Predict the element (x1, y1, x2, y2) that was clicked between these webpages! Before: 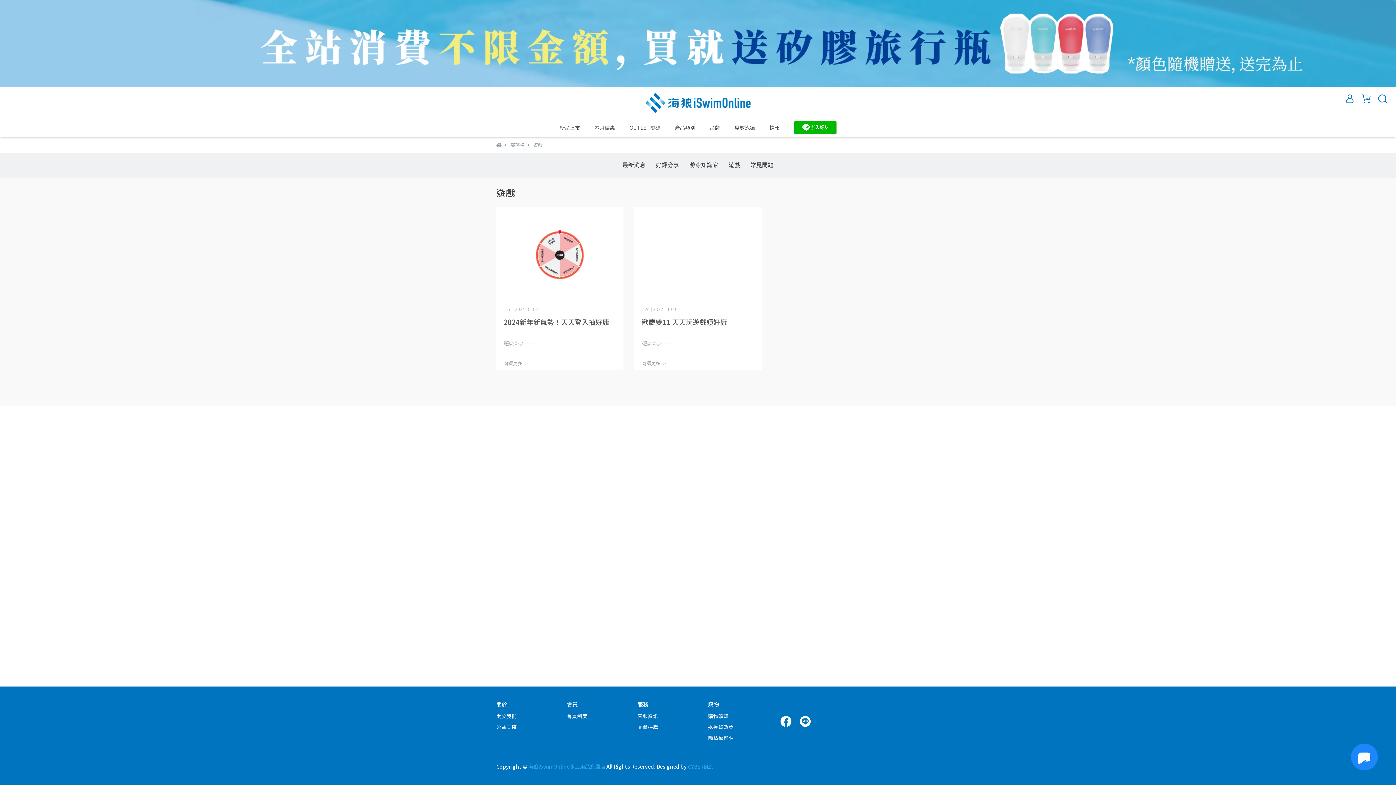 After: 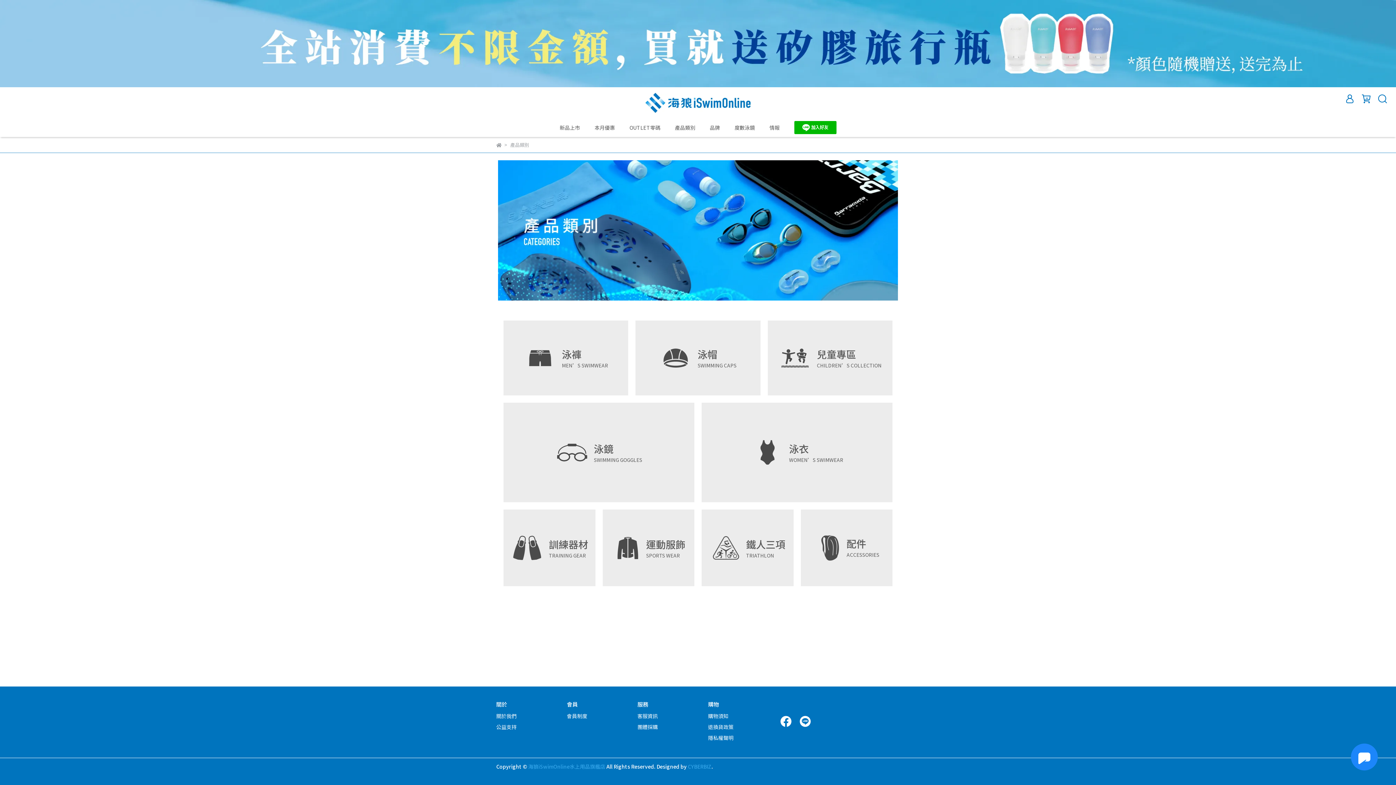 Action: label: 產品類別 bbox: (675, 123, 695, 131)